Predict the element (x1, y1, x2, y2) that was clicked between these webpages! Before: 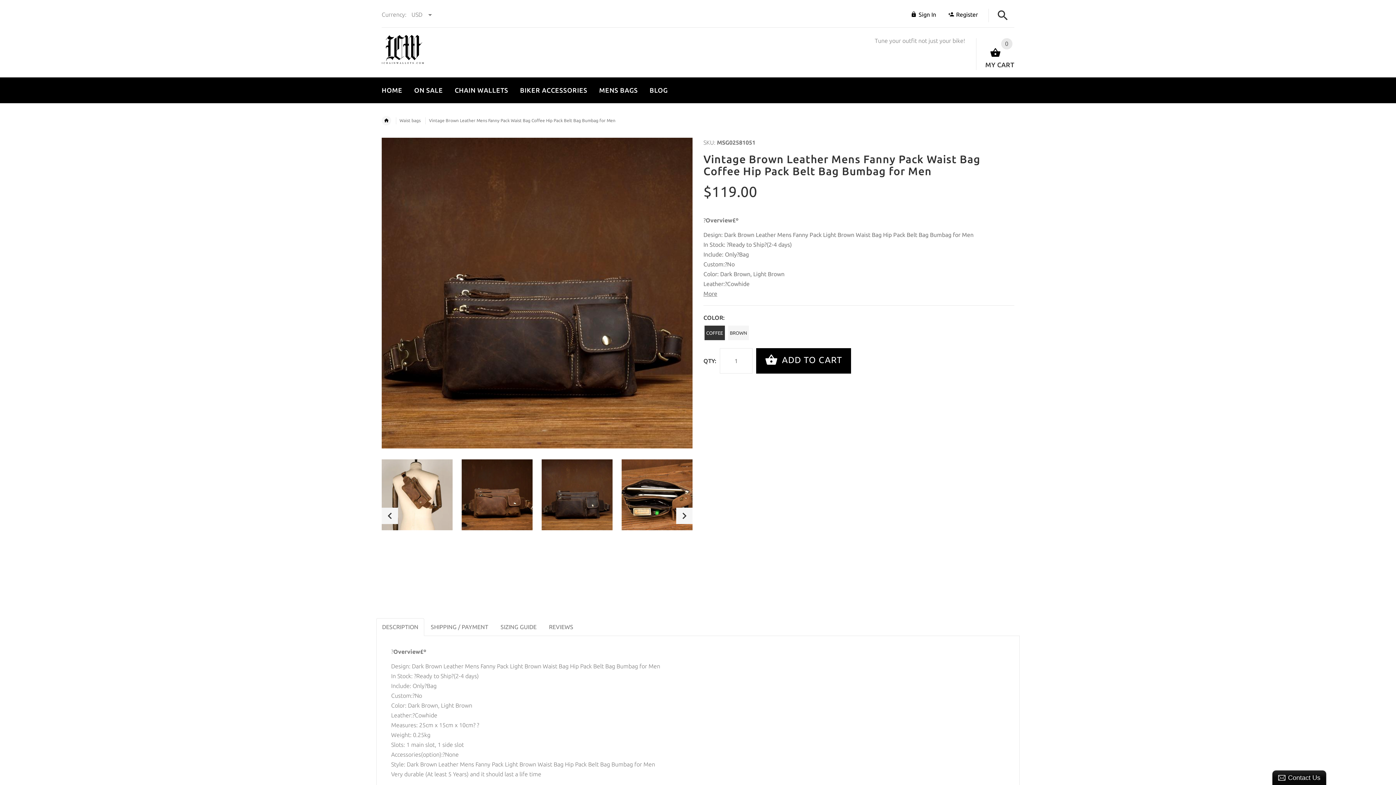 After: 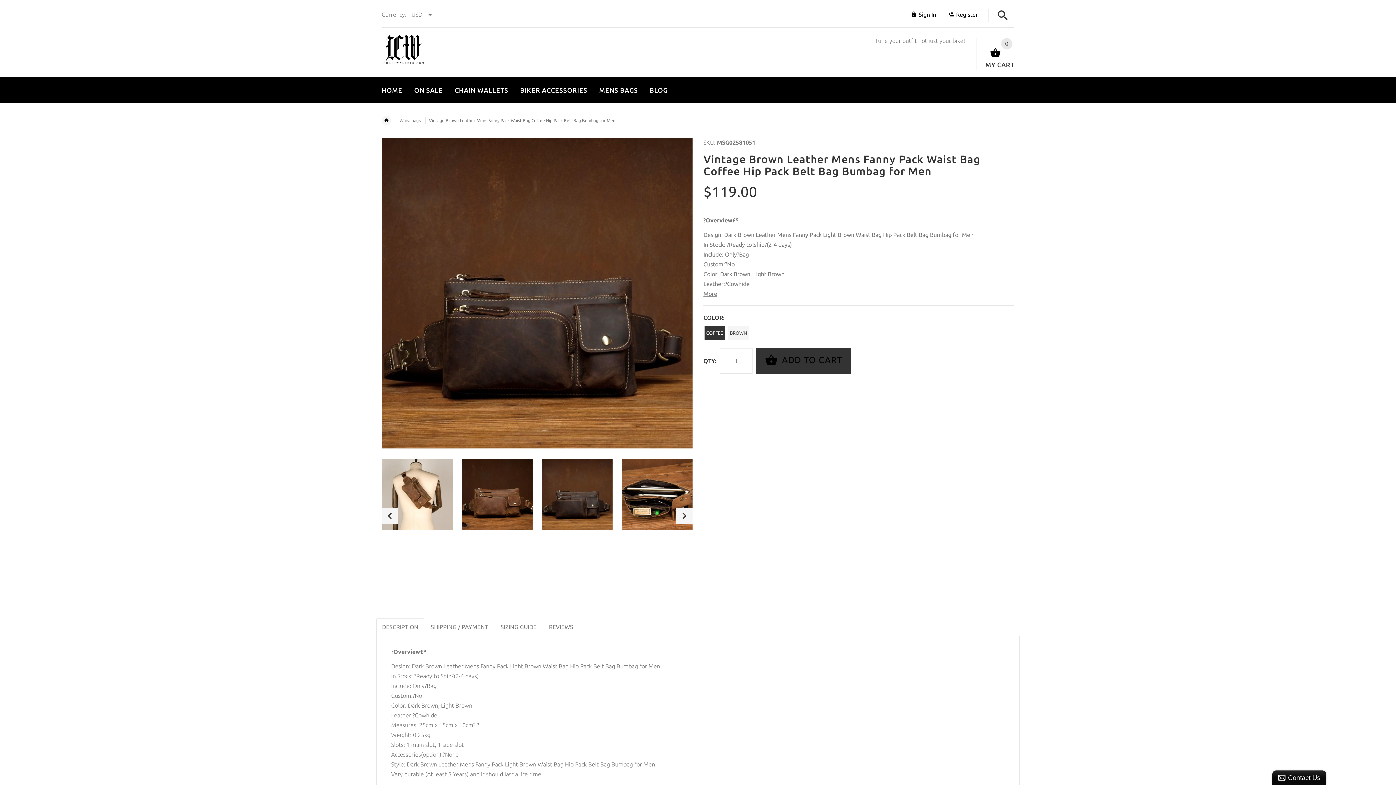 Action: label:  ADD TO CART bbox: (756, 348, 851, 373)